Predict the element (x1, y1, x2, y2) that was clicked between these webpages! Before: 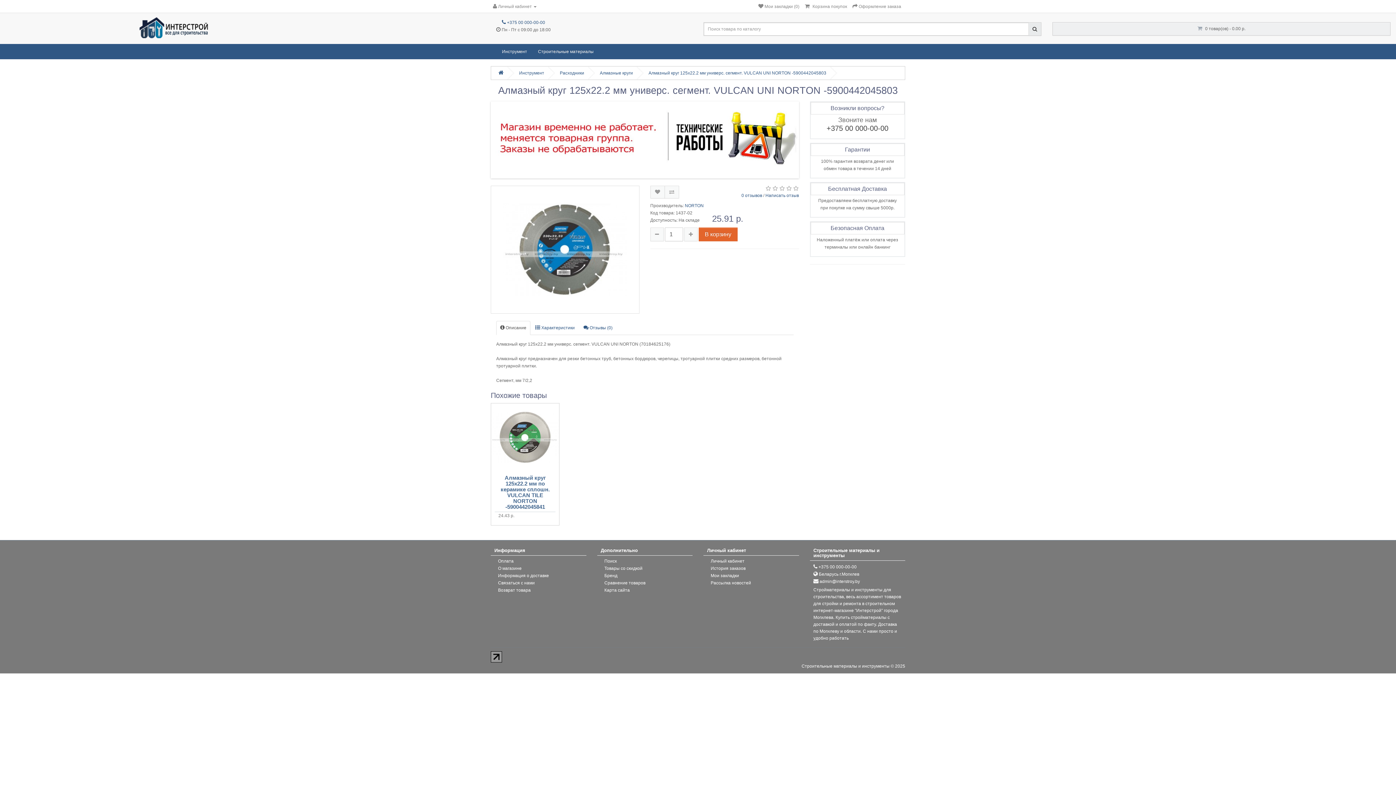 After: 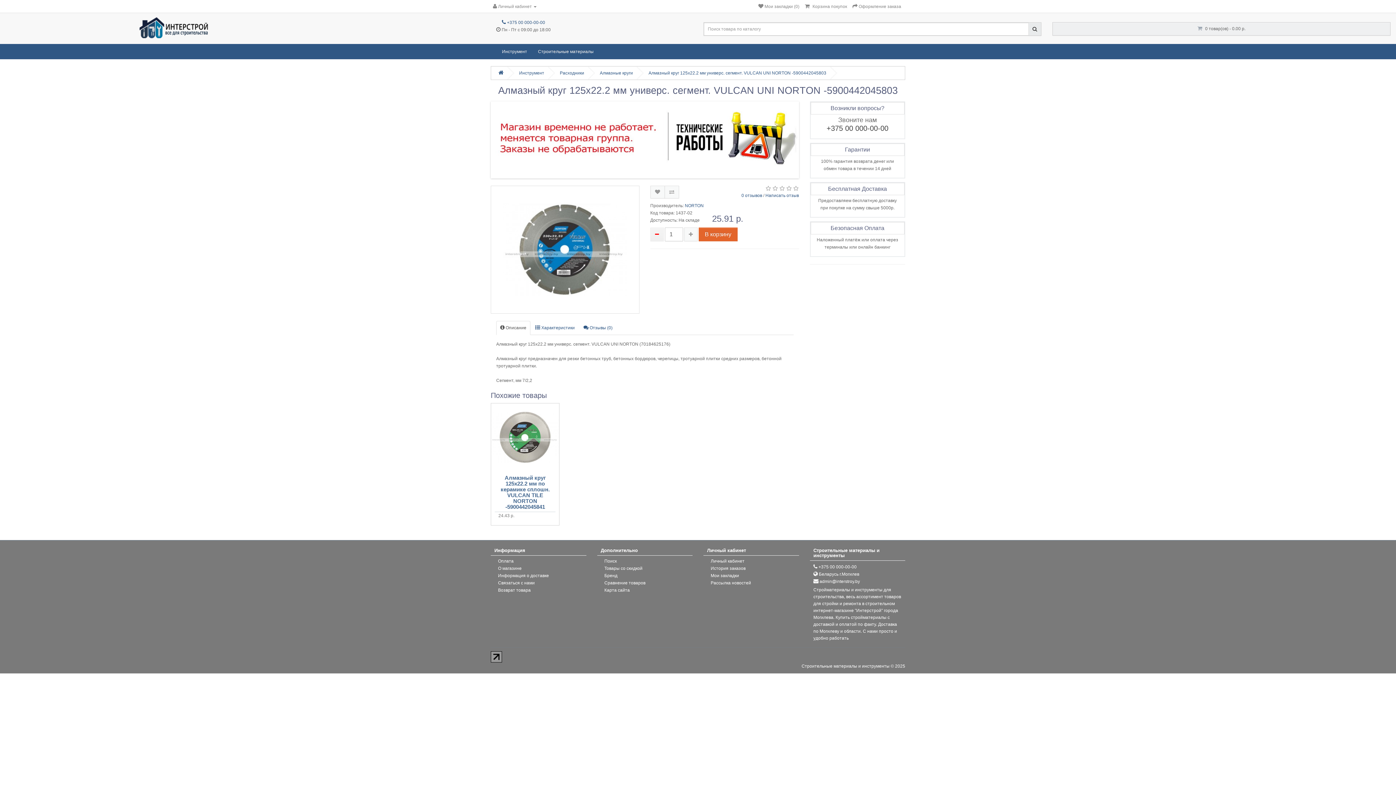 Action: bbox: (650, 227, 663, 241)